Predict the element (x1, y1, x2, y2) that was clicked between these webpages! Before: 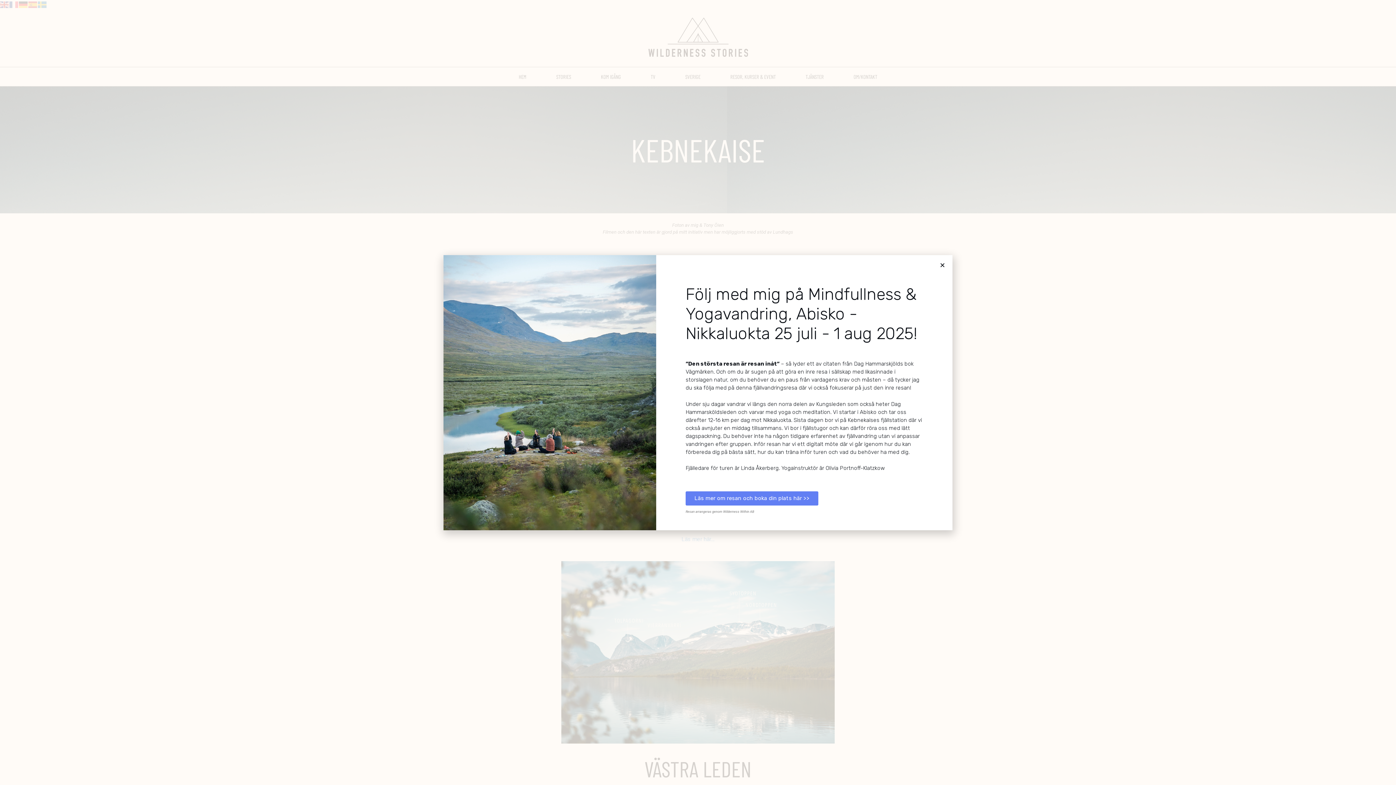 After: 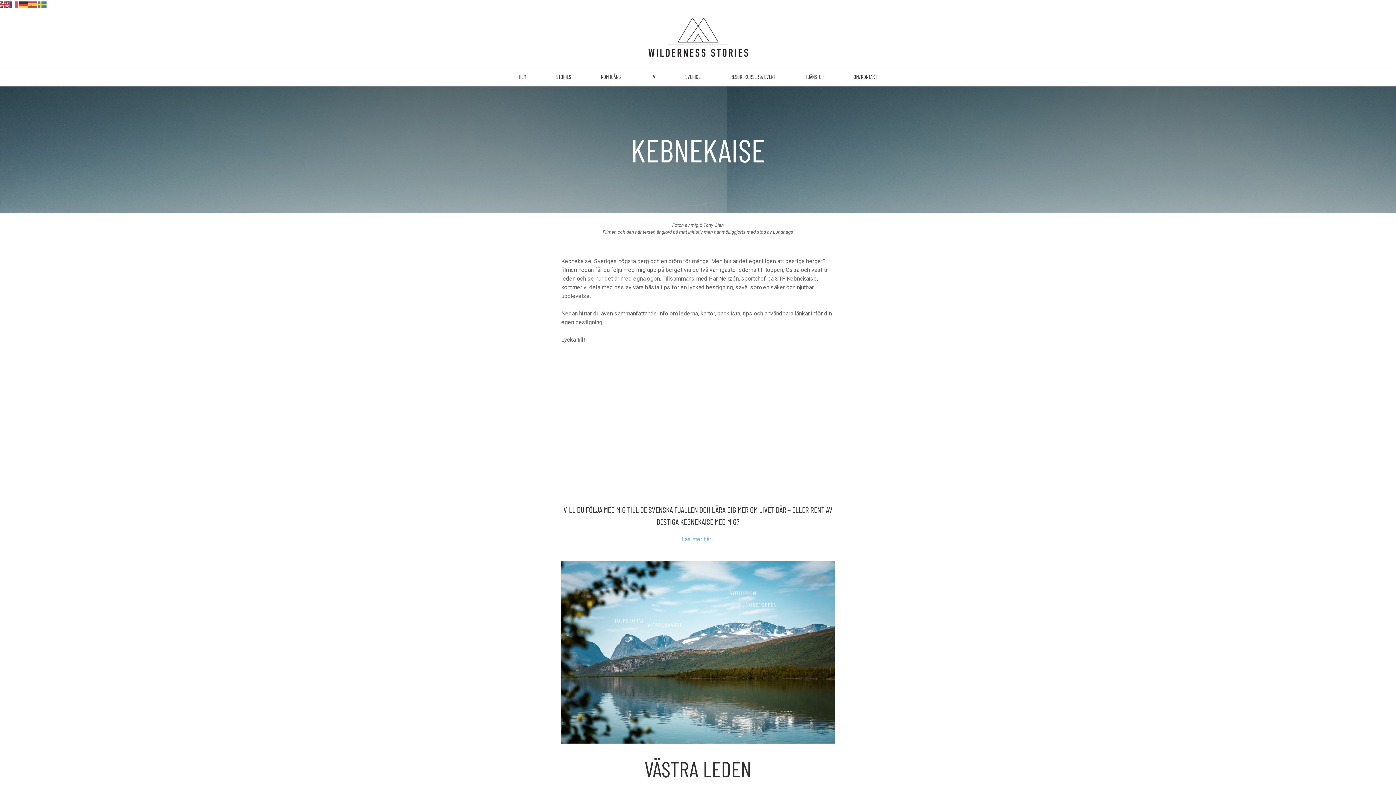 Action: bbox: (940, 262, 945, 267) label: Close